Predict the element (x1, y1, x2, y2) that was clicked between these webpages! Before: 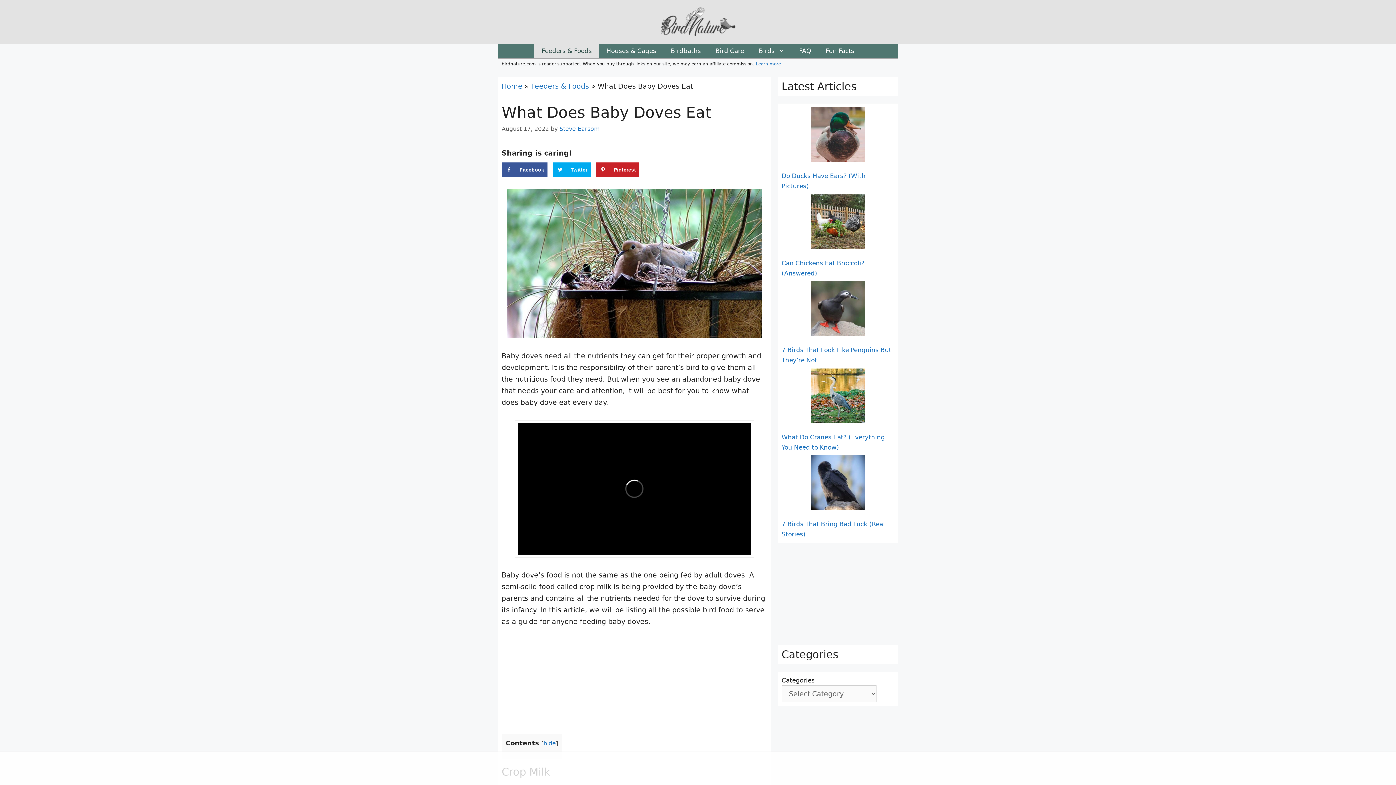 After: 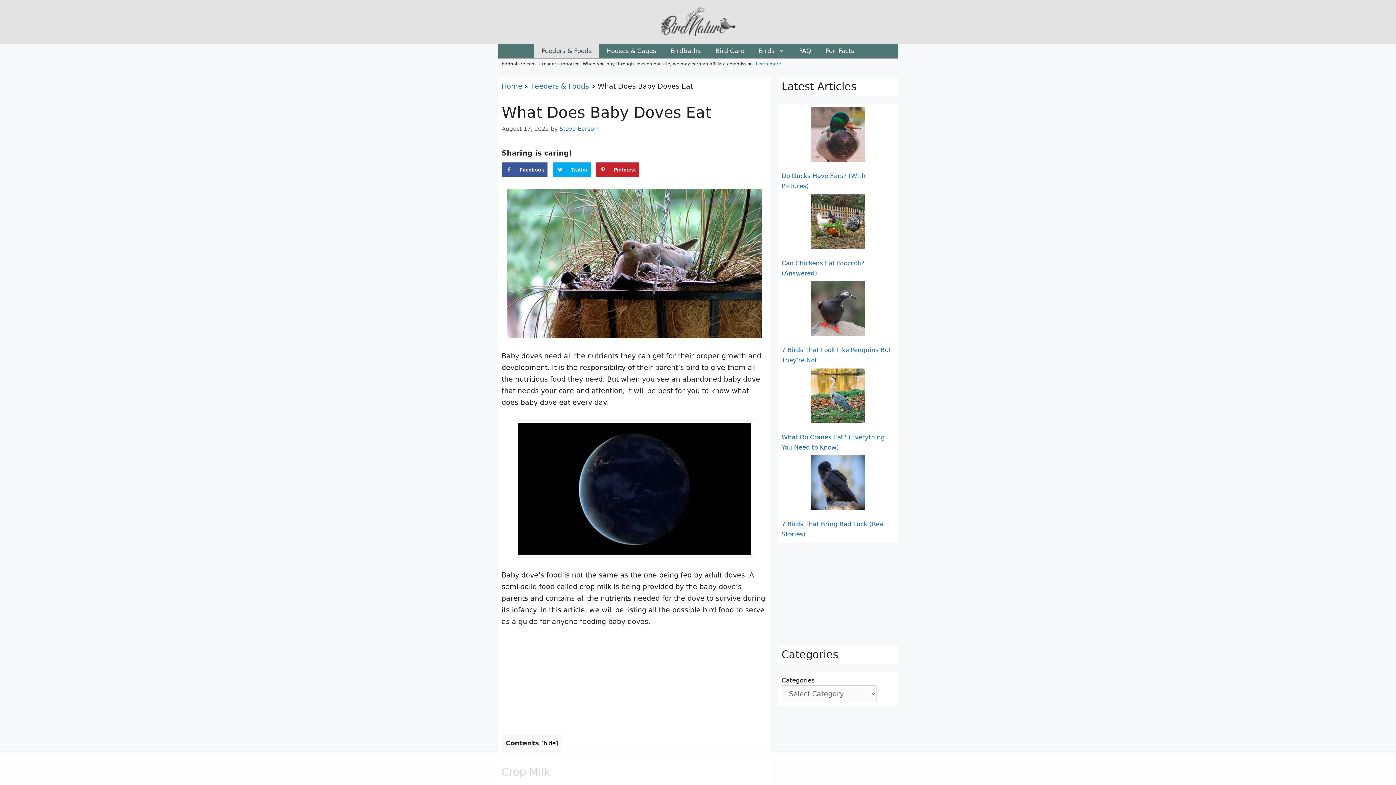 Action: label: hide bbox: (543, 740, 556, 747)